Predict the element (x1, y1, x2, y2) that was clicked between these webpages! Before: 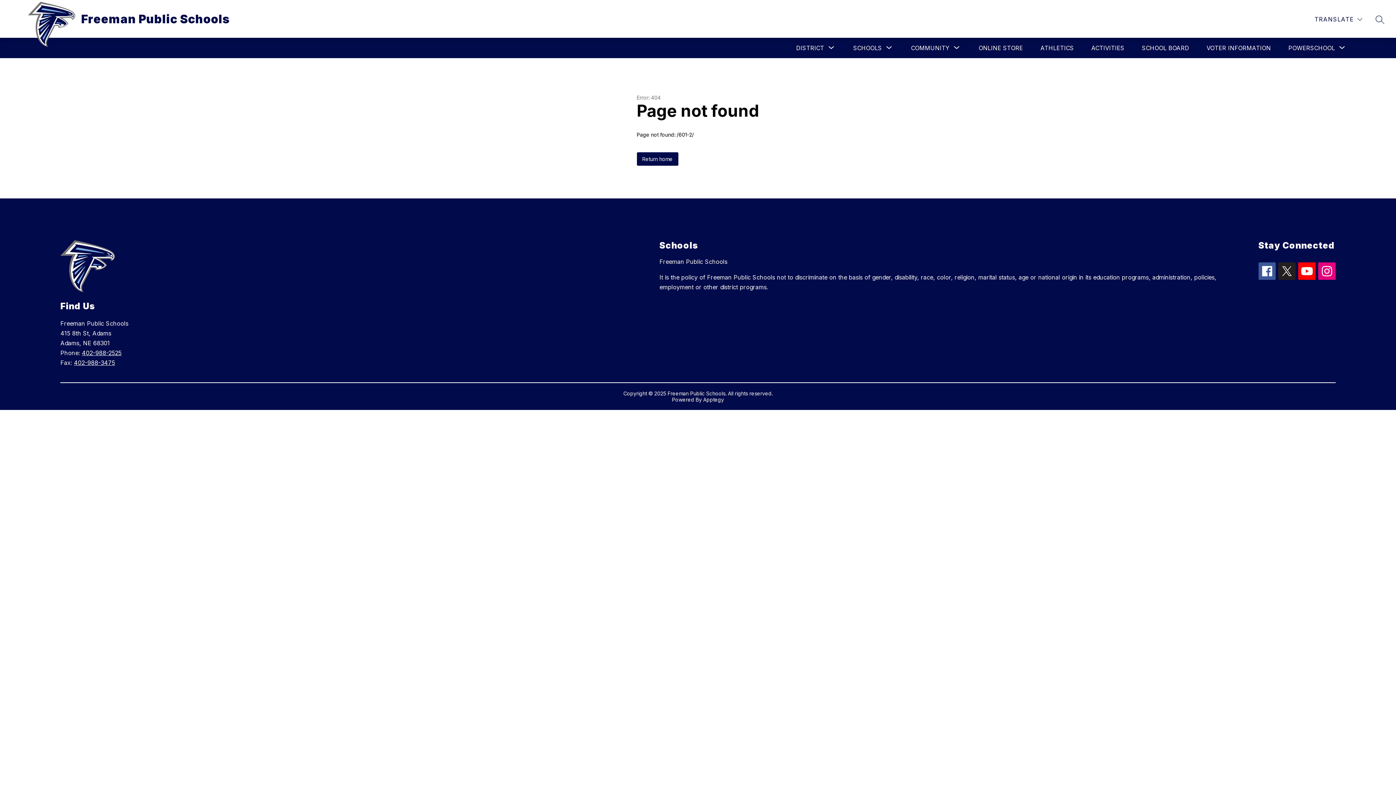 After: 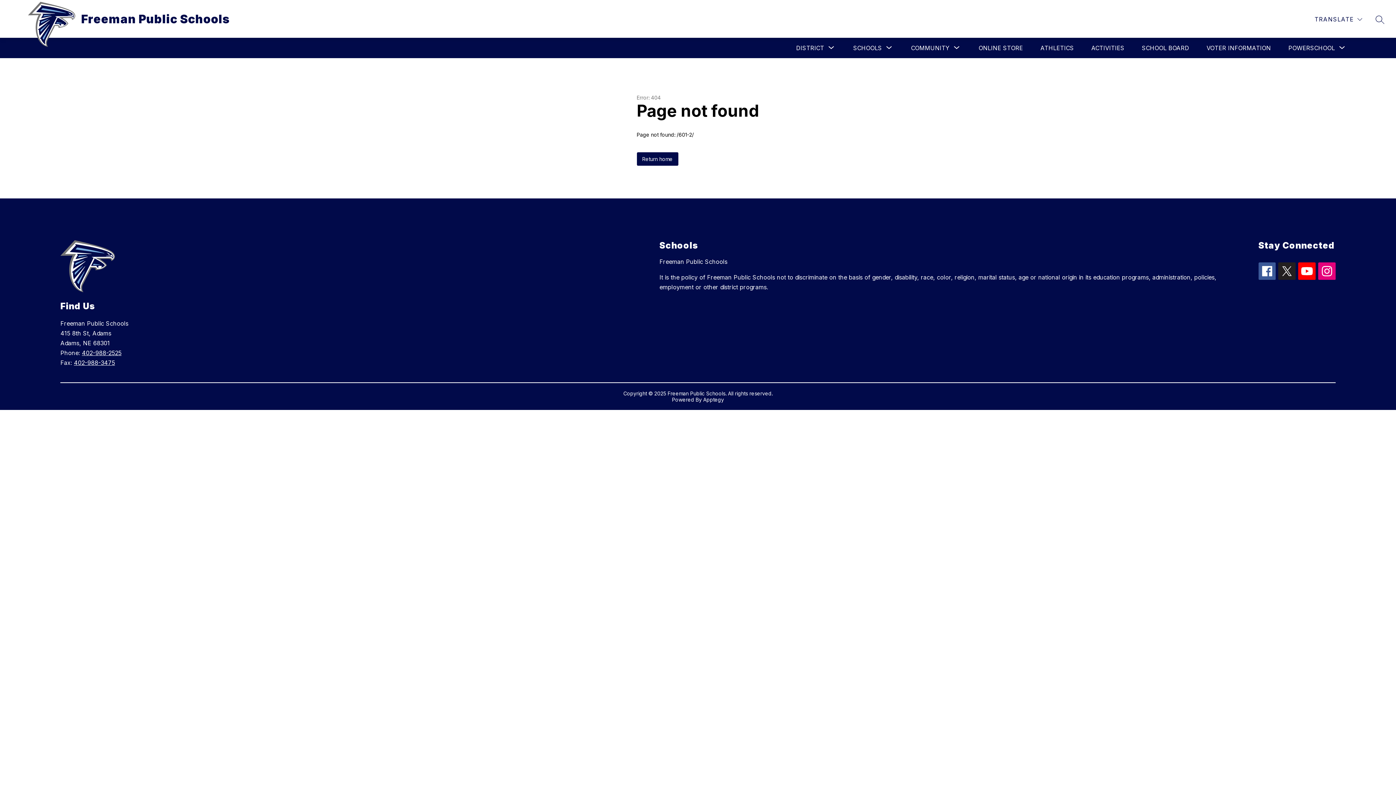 Action: label: 402-988-3475 bbox: (73, 359, 115, 366)